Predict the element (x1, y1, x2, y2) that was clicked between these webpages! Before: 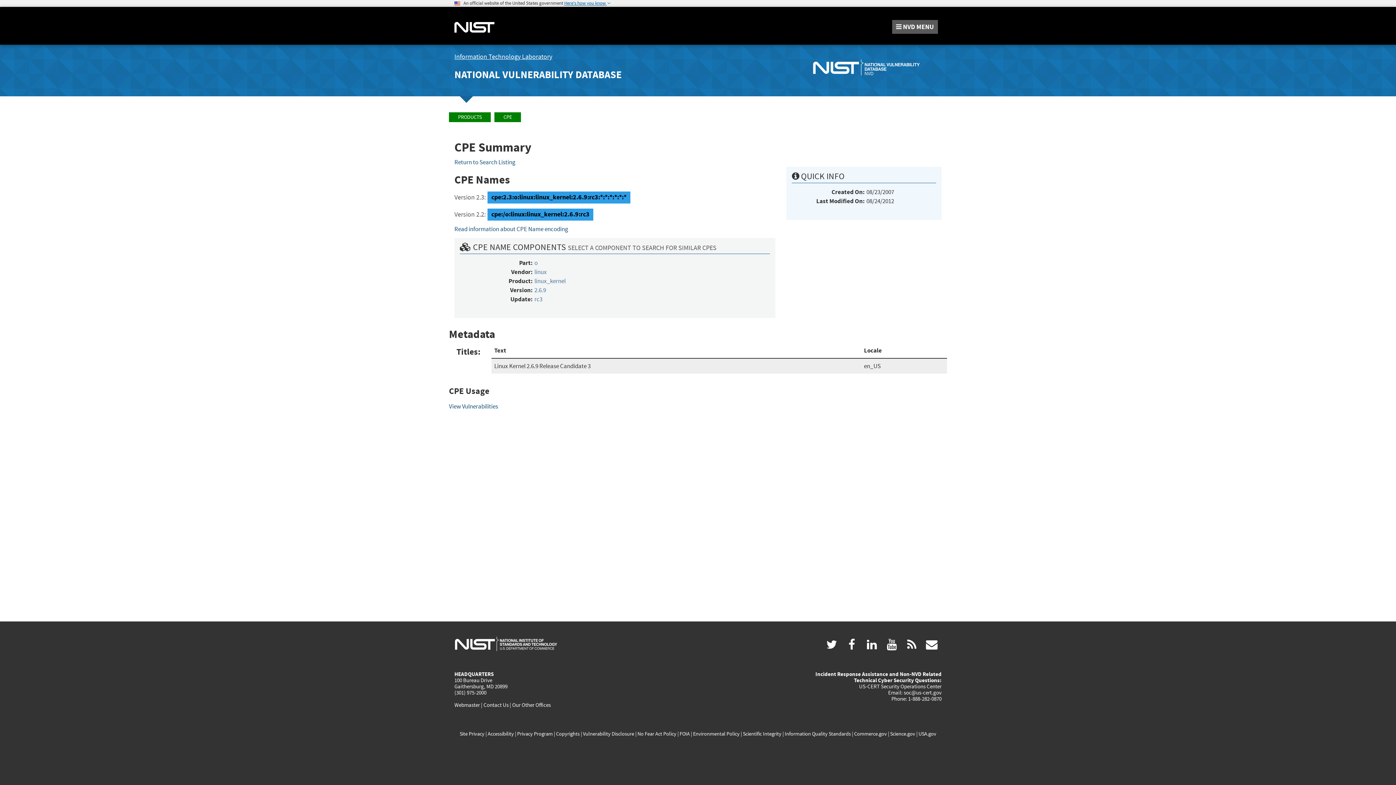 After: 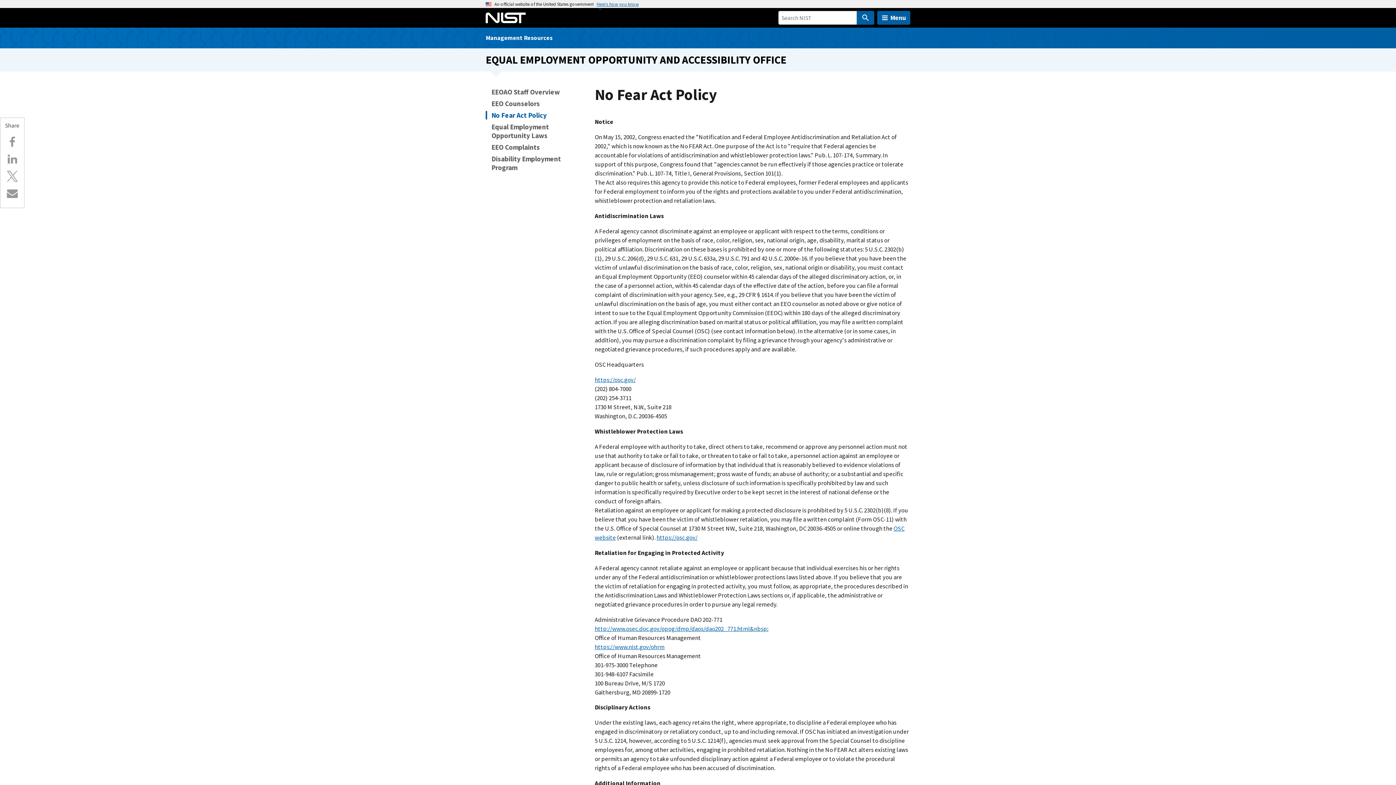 Action: label: No Fear Act Policy bbox: (637, 730, 676, 737)